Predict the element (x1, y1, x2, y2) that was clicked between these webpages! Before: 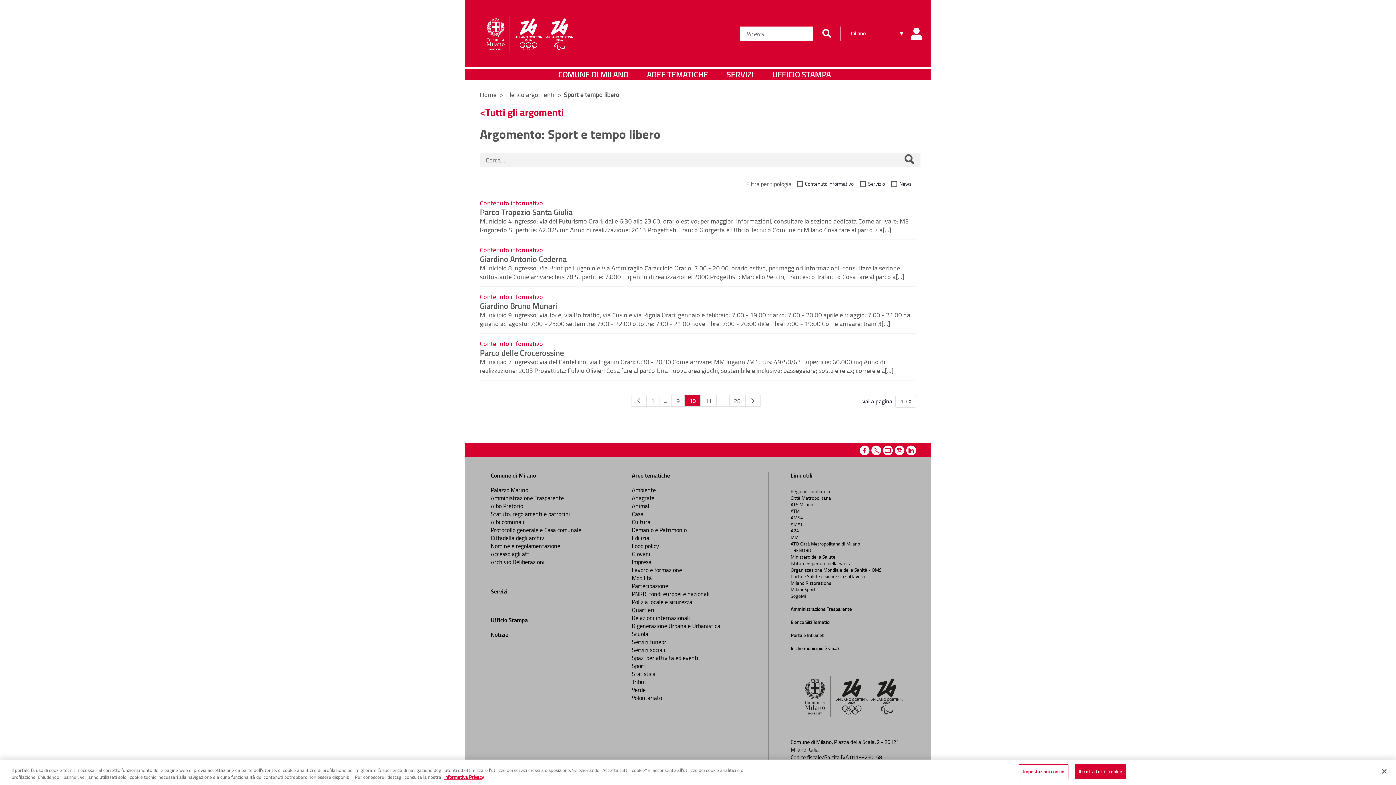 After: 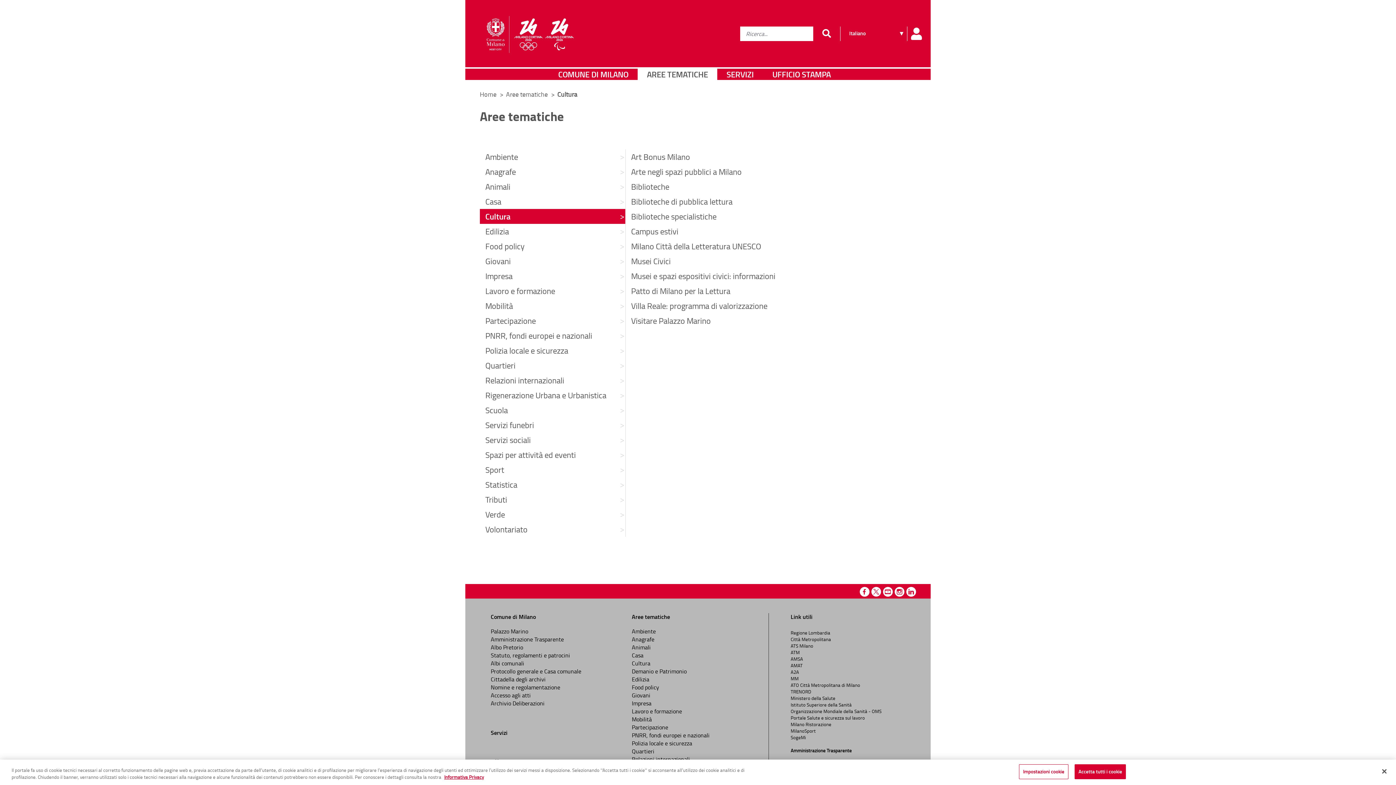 Action: label: Cultura bbox: (632, 518, 650, 526)